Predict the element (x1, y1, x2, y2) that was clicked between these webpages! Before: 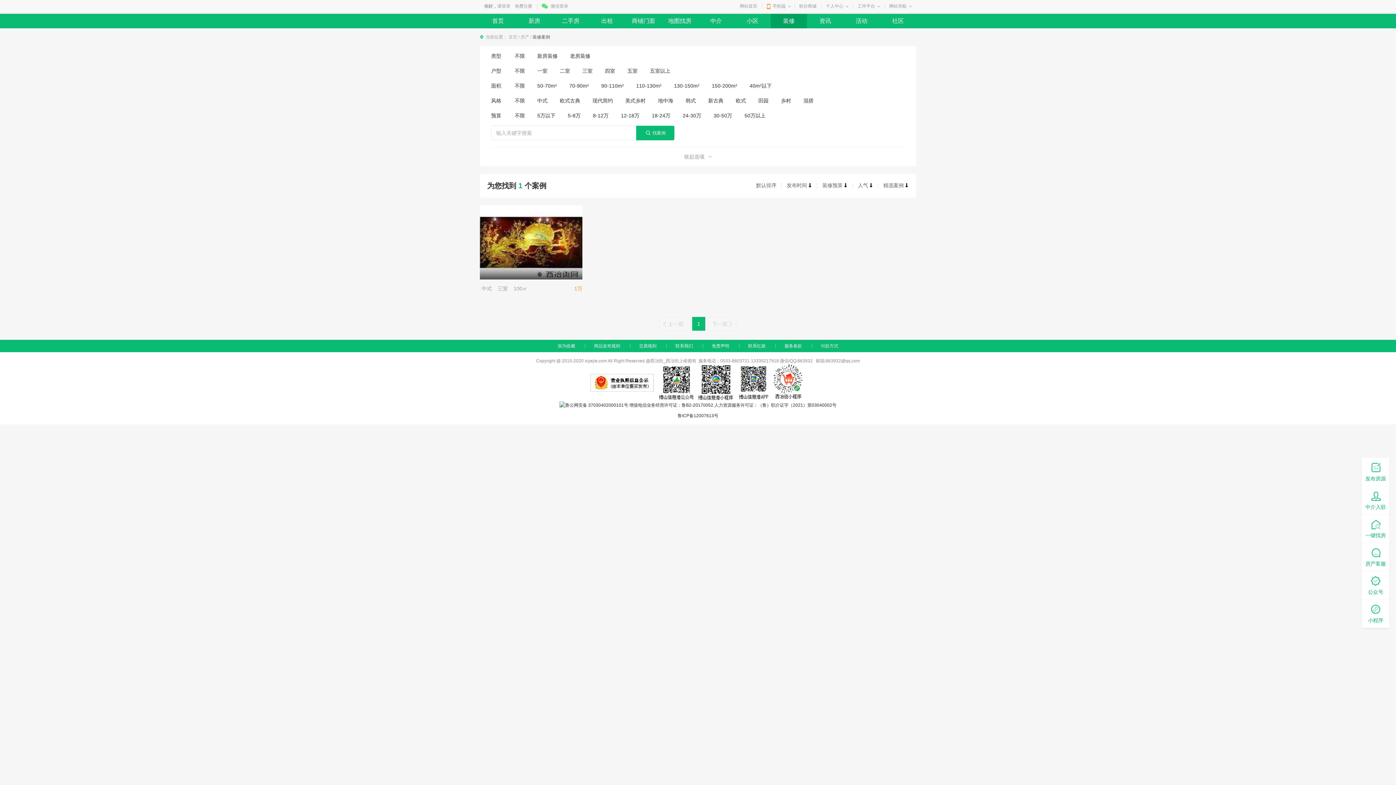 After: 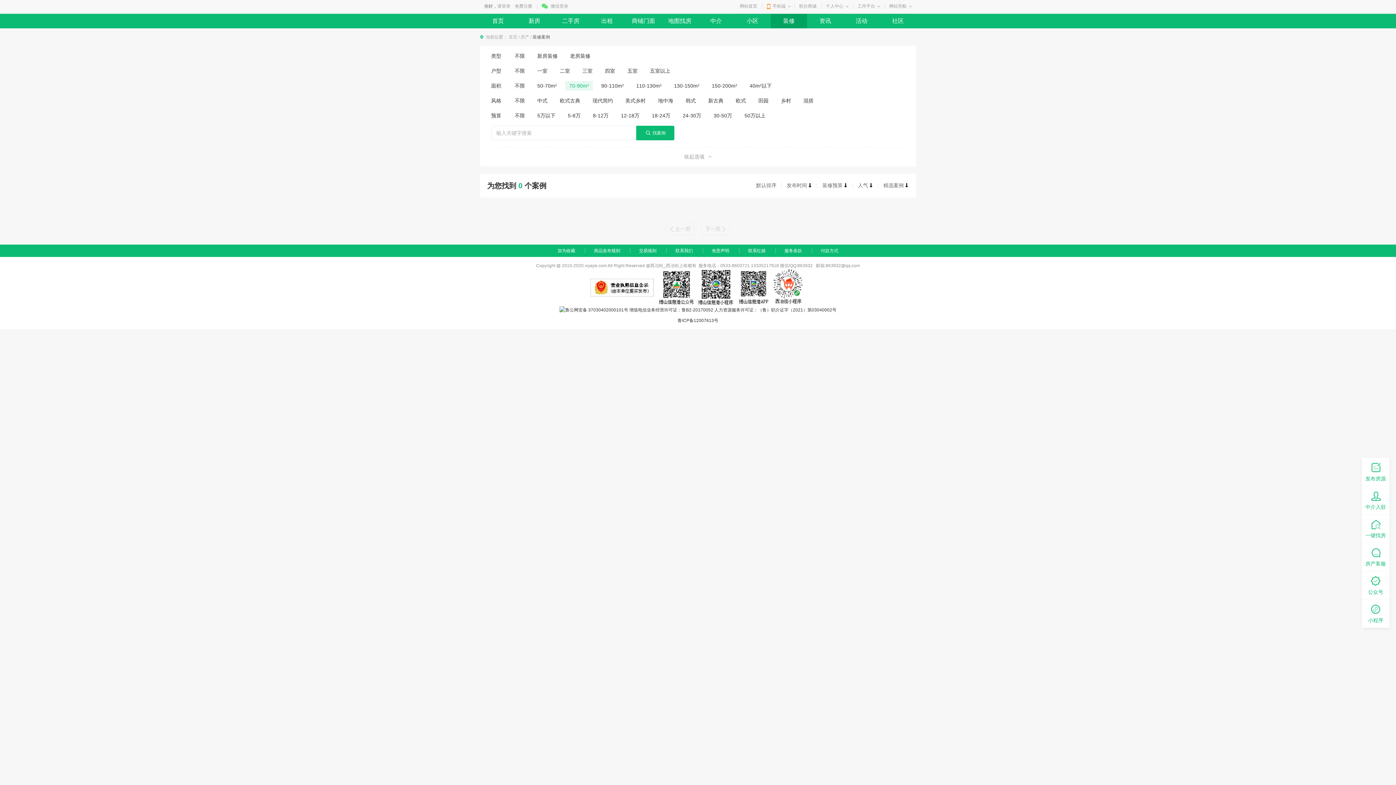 Action: bbox: (569, 82, 589, 88) label: 70-90m²